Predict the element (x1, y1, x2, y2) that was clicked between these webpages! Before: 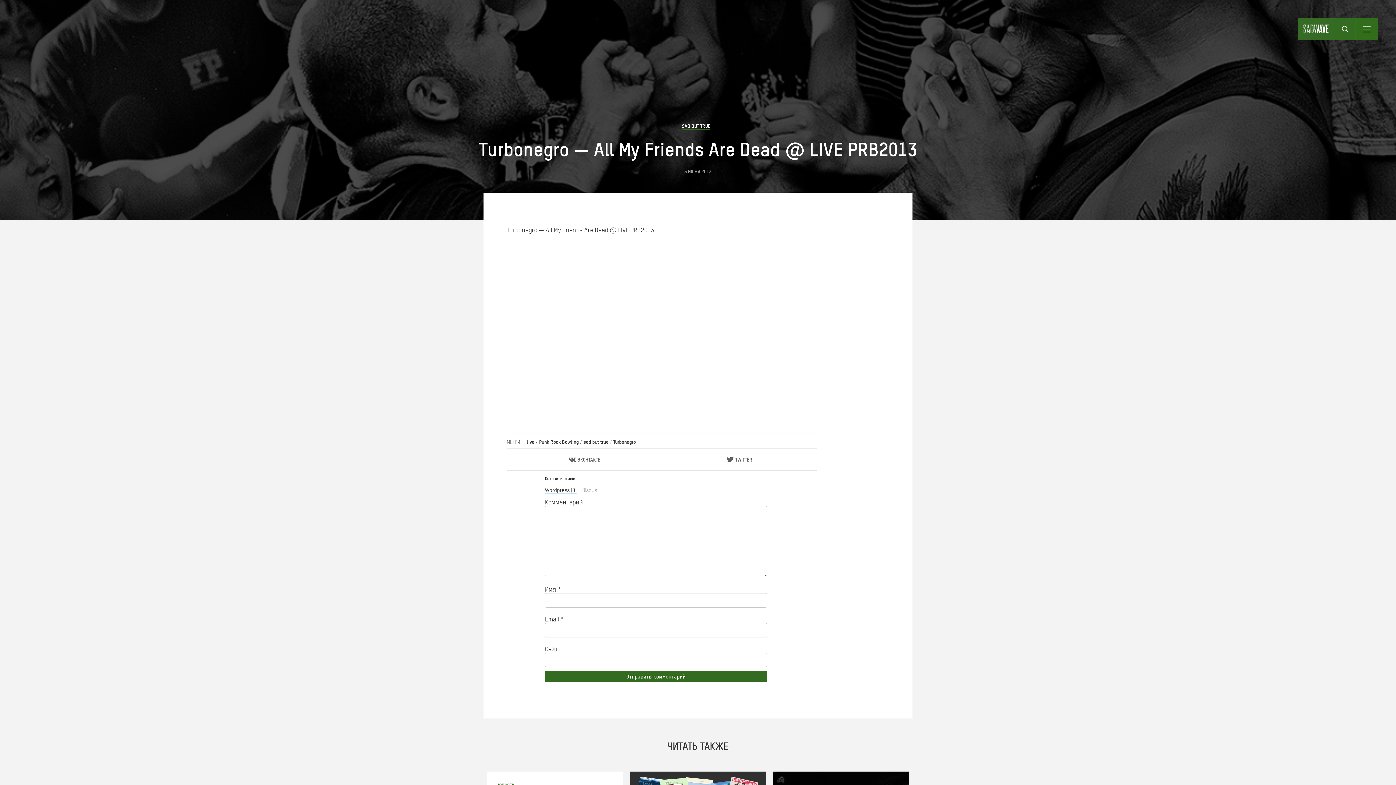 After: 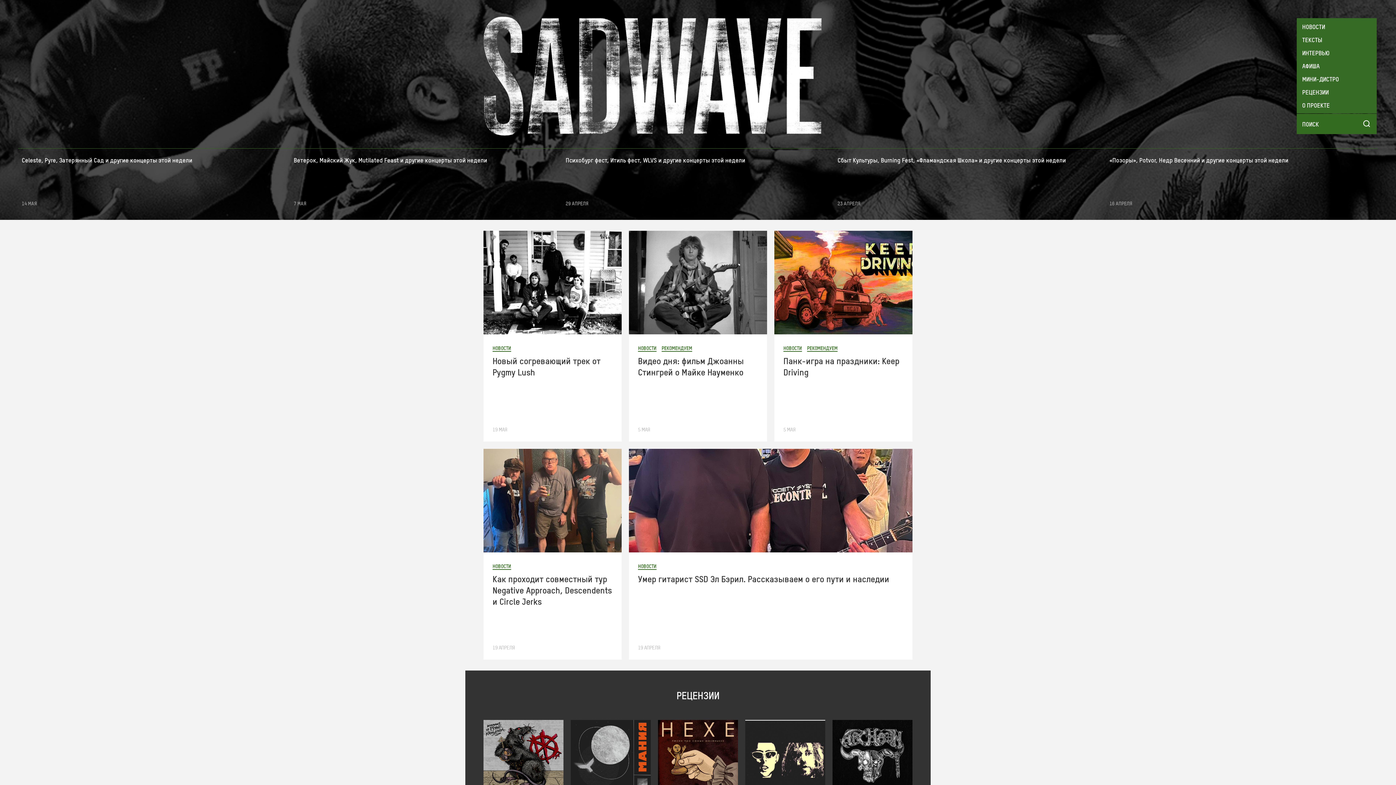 Action: bbox: (1298, 18, 1334, 40)